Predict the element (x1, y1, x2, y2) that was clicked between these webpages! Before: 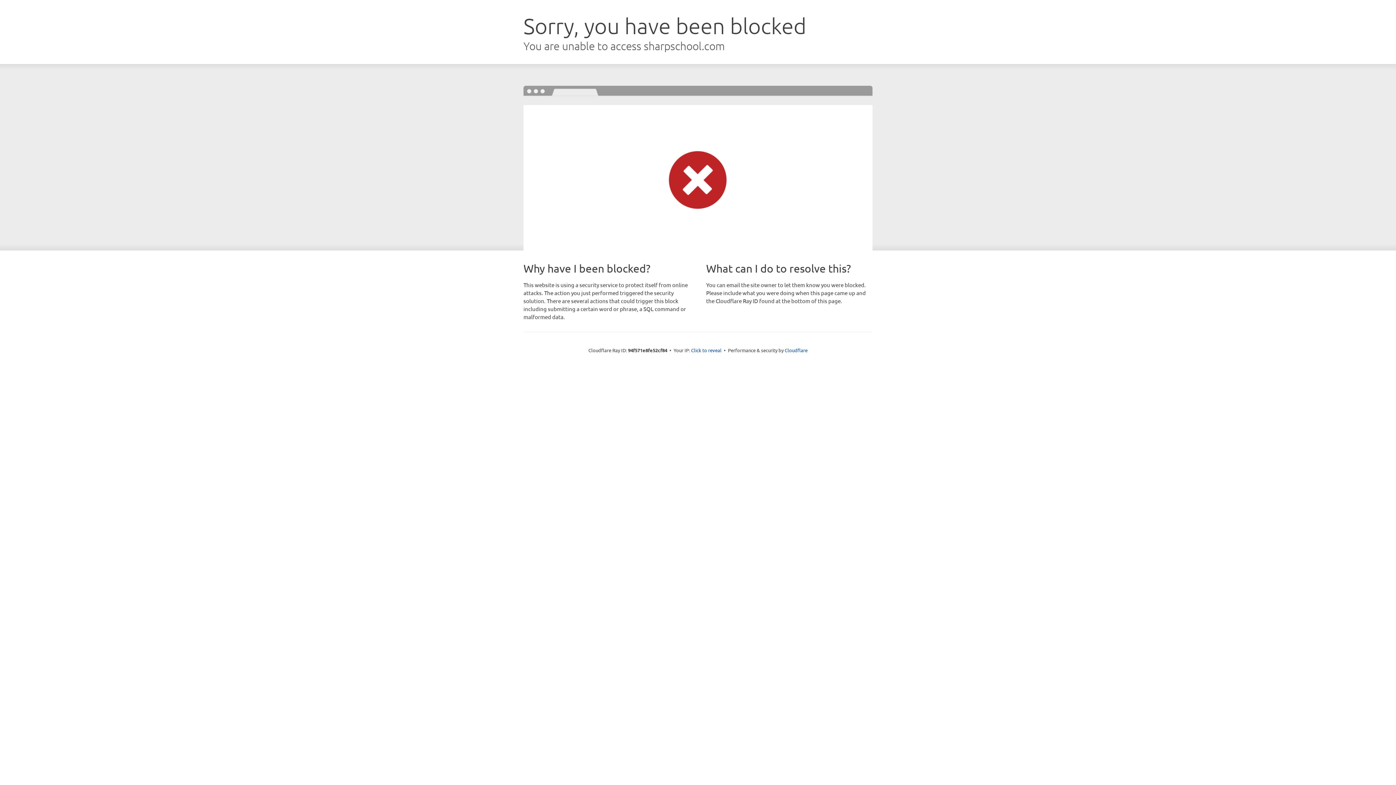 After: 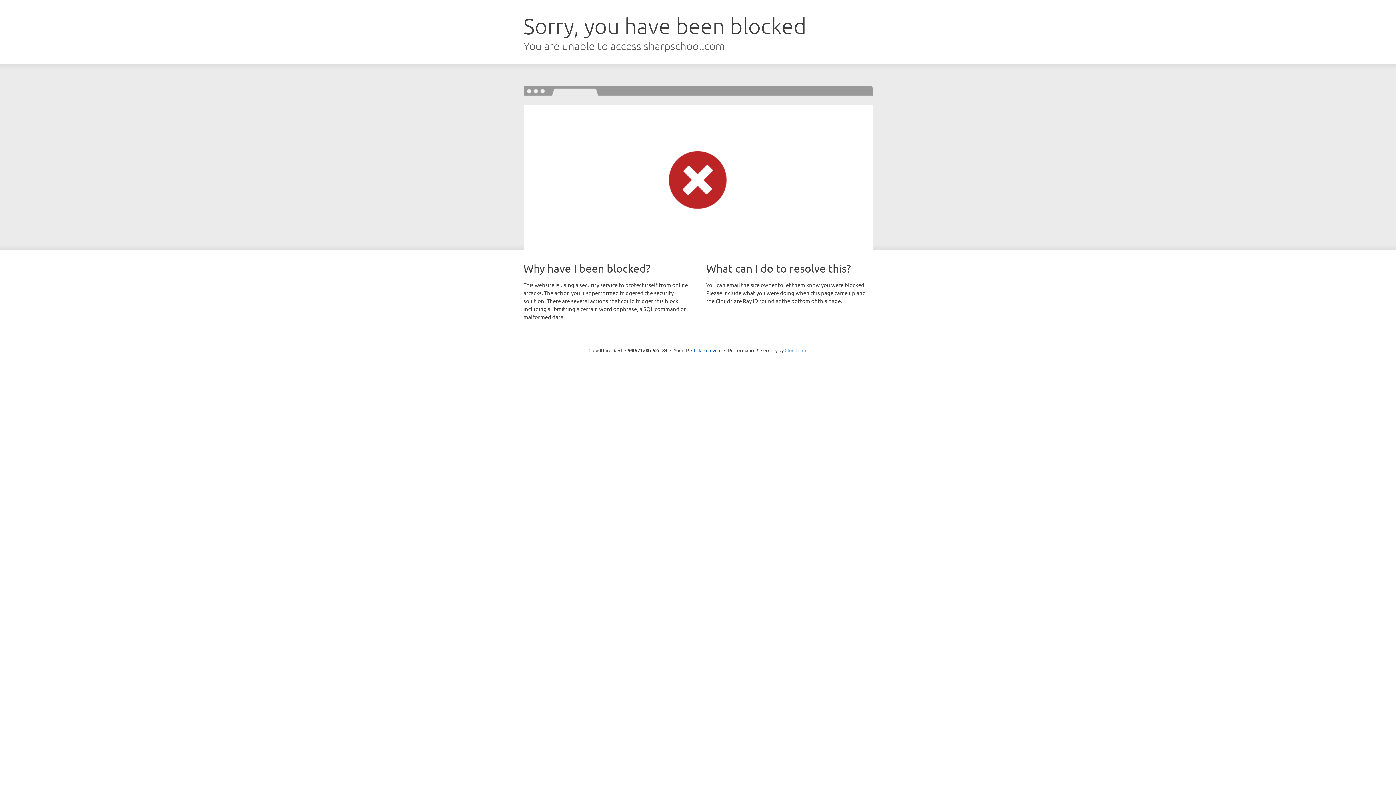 Action: label: Cloudflare bbox: (784, 347, 807, 353)